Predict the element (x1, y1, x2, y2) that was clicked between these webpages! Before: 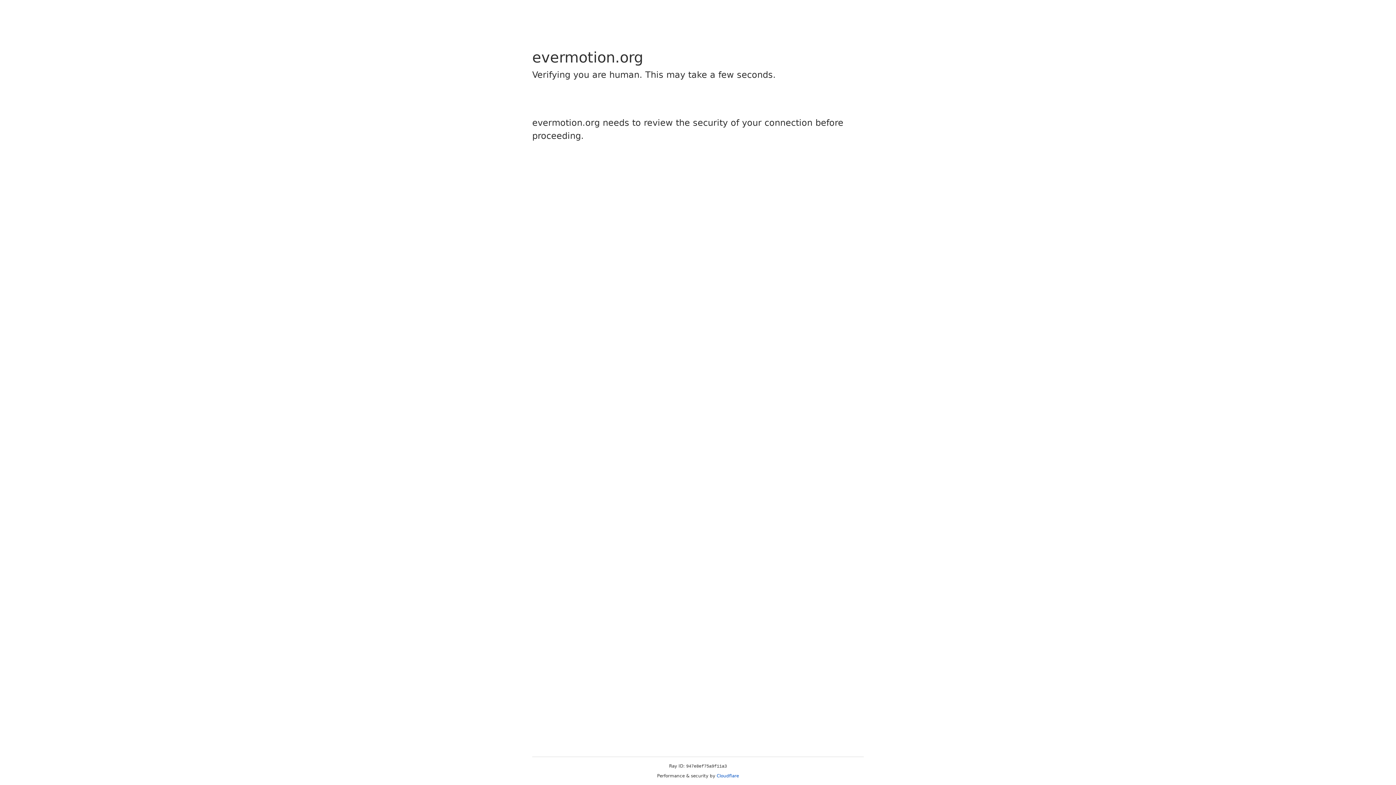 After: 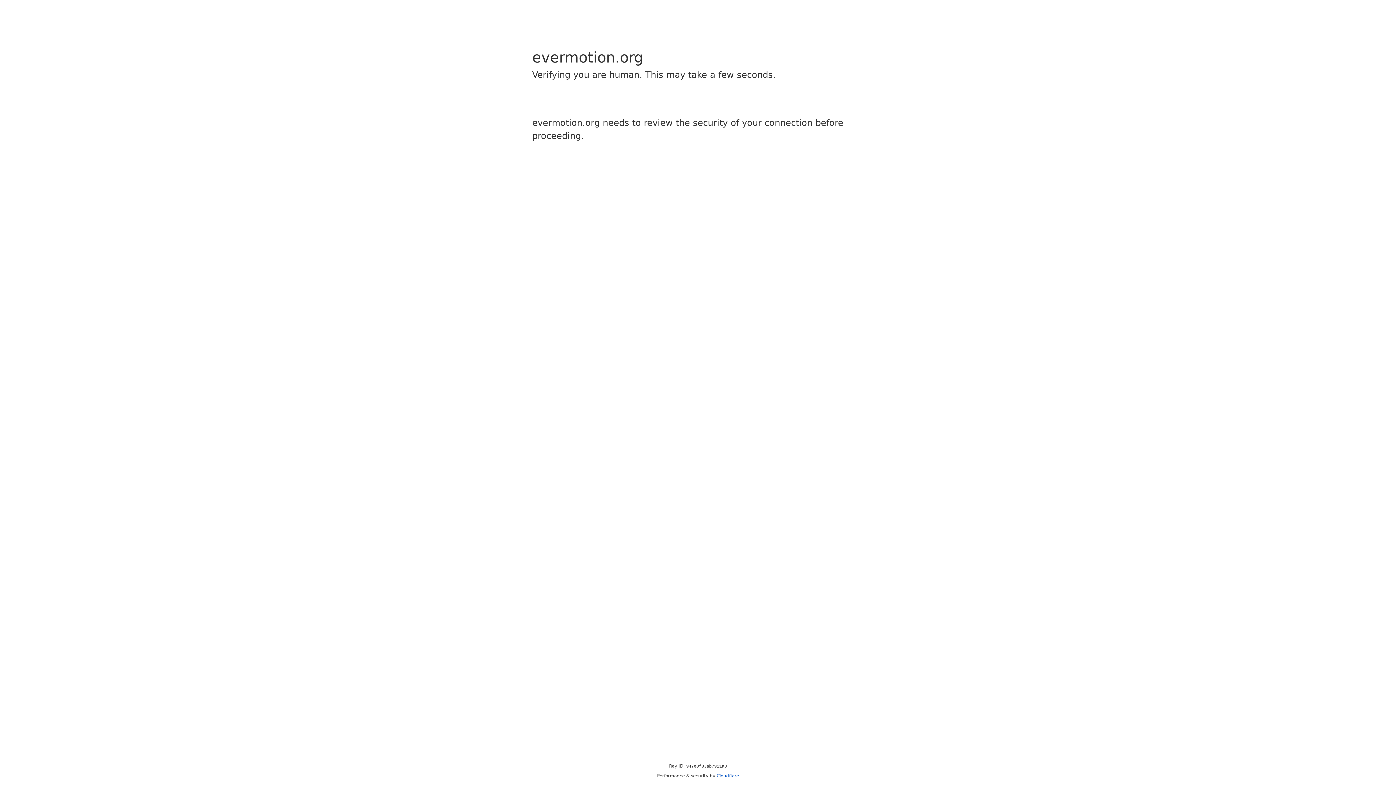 Action: label: Cloudflare bbox: (716, 773, 739, 778)